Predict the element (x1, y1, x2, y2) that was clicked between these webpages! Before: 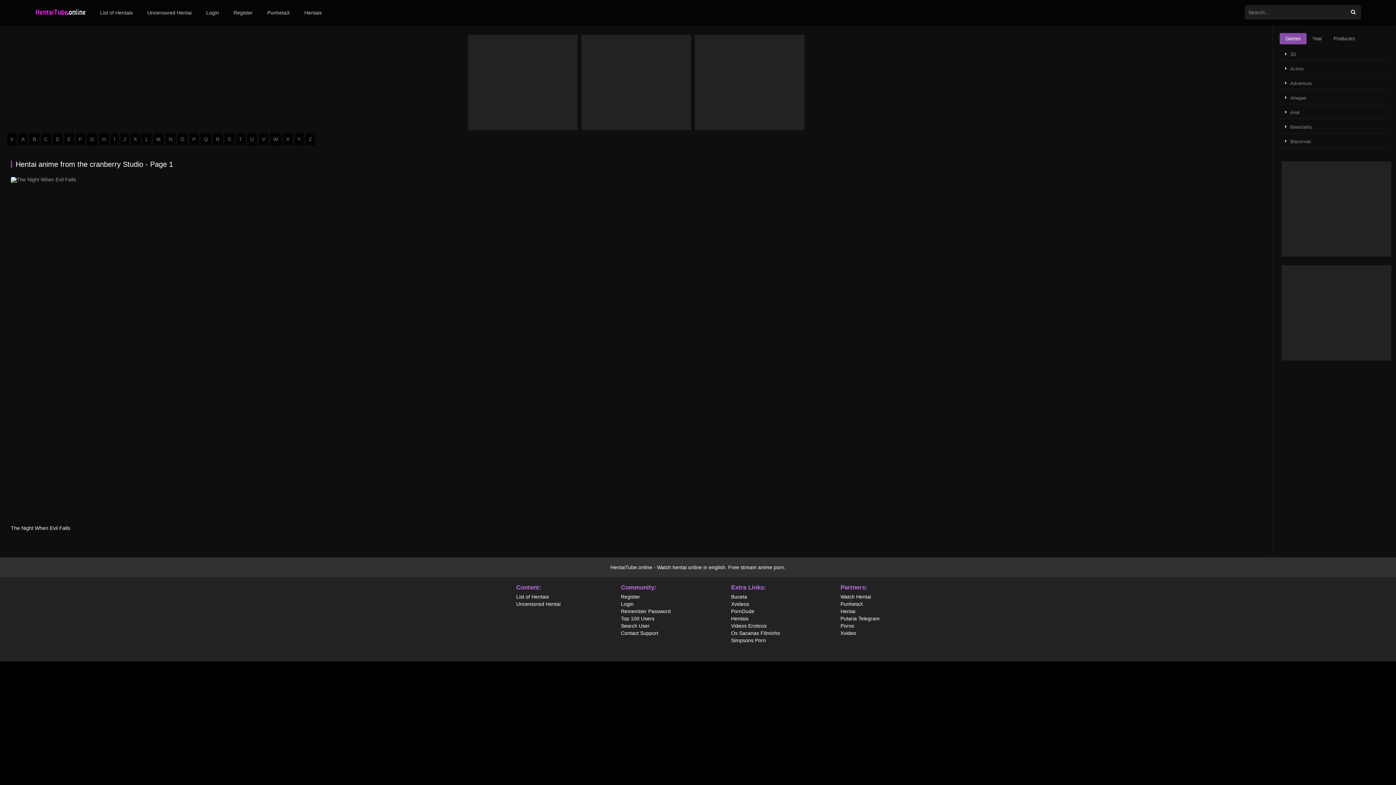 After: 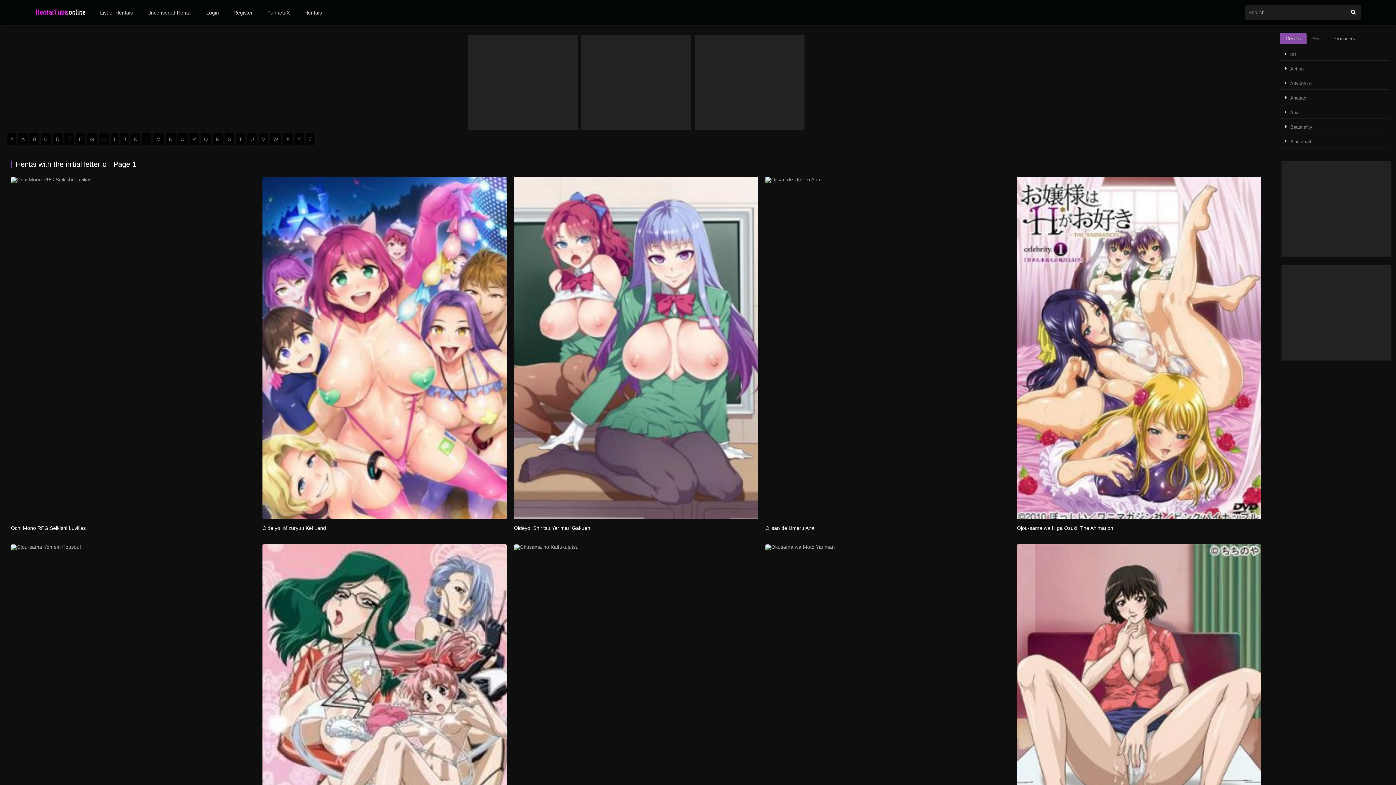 Action: bbox: (177, 132, 187, 145) label: O